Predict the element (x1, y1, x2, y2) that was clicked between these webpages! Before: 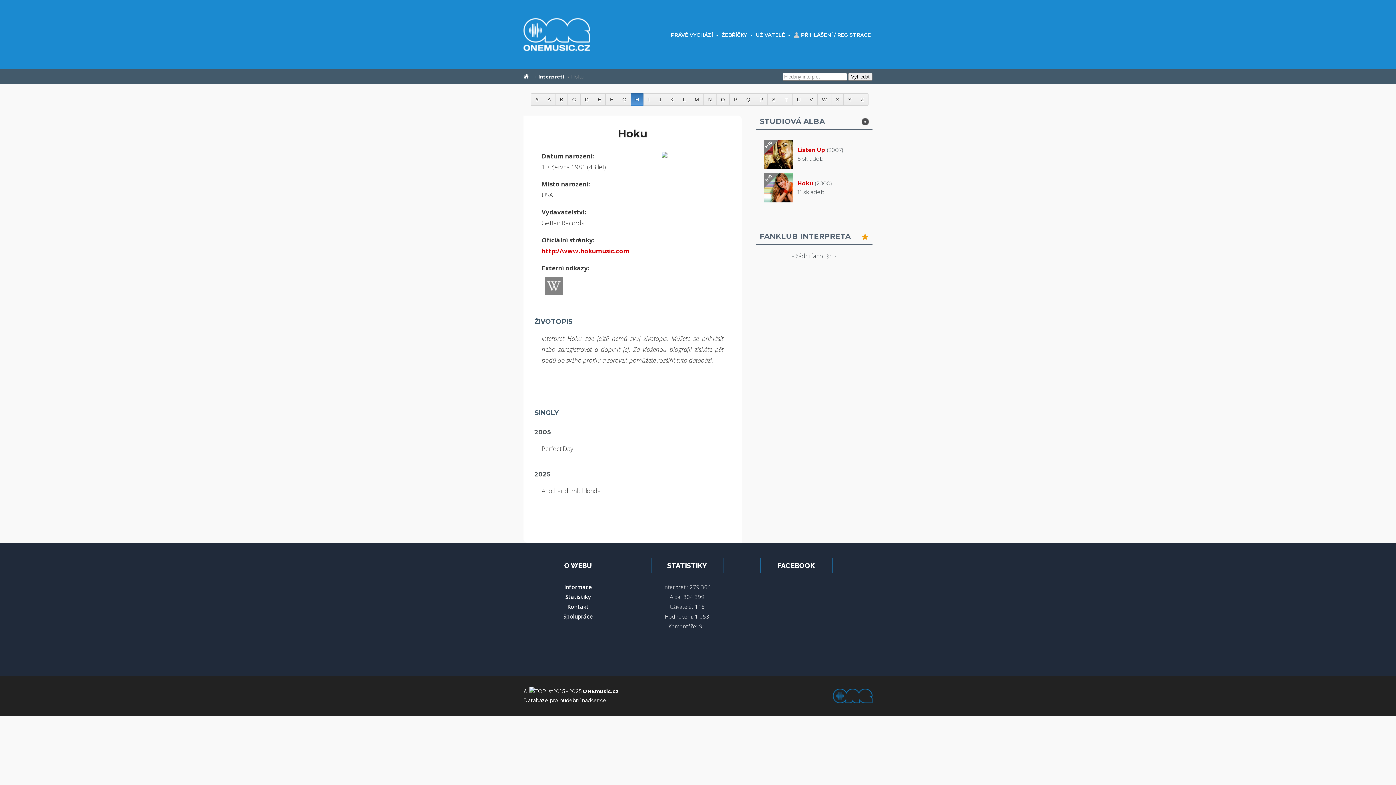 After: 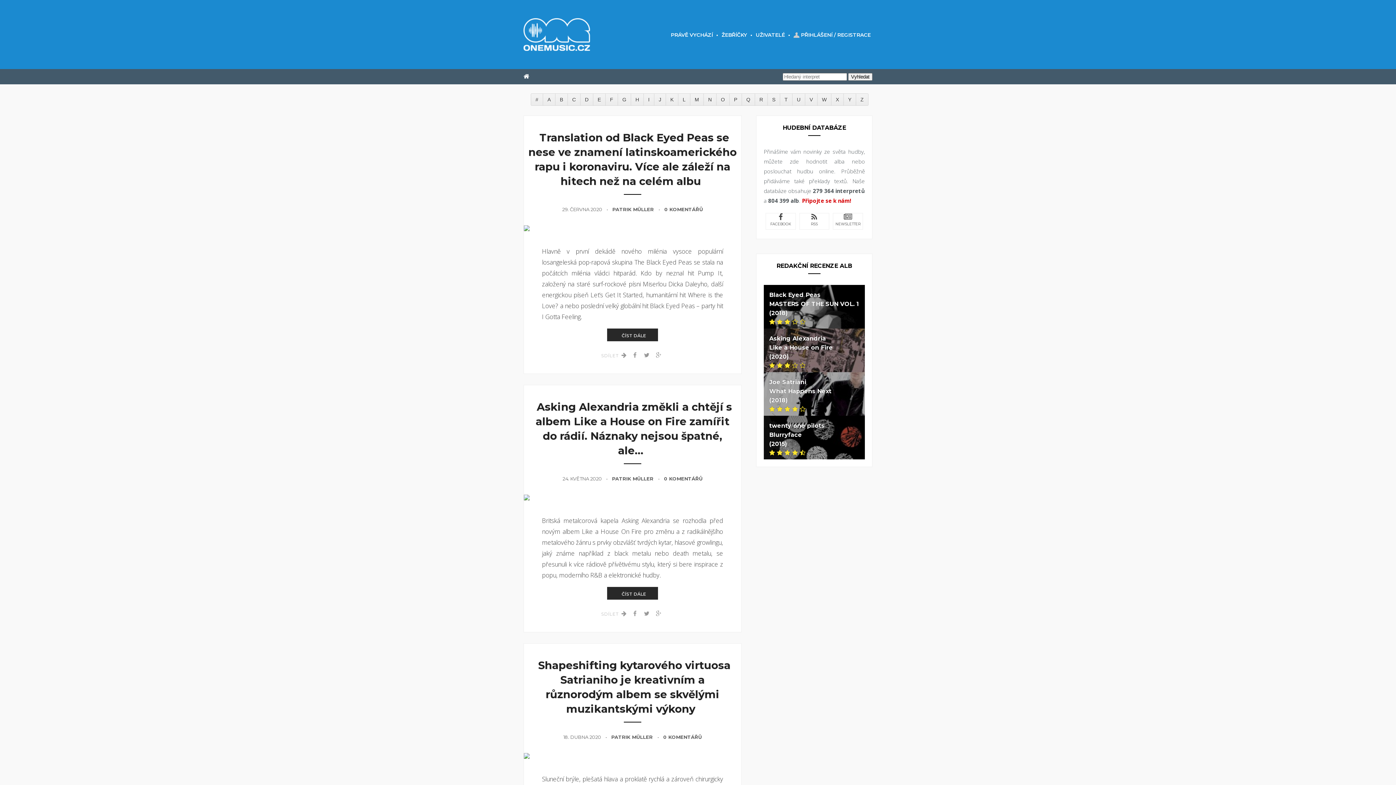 Action: label: ONEmusic.cz bbox: (582, 688, 619, 694)